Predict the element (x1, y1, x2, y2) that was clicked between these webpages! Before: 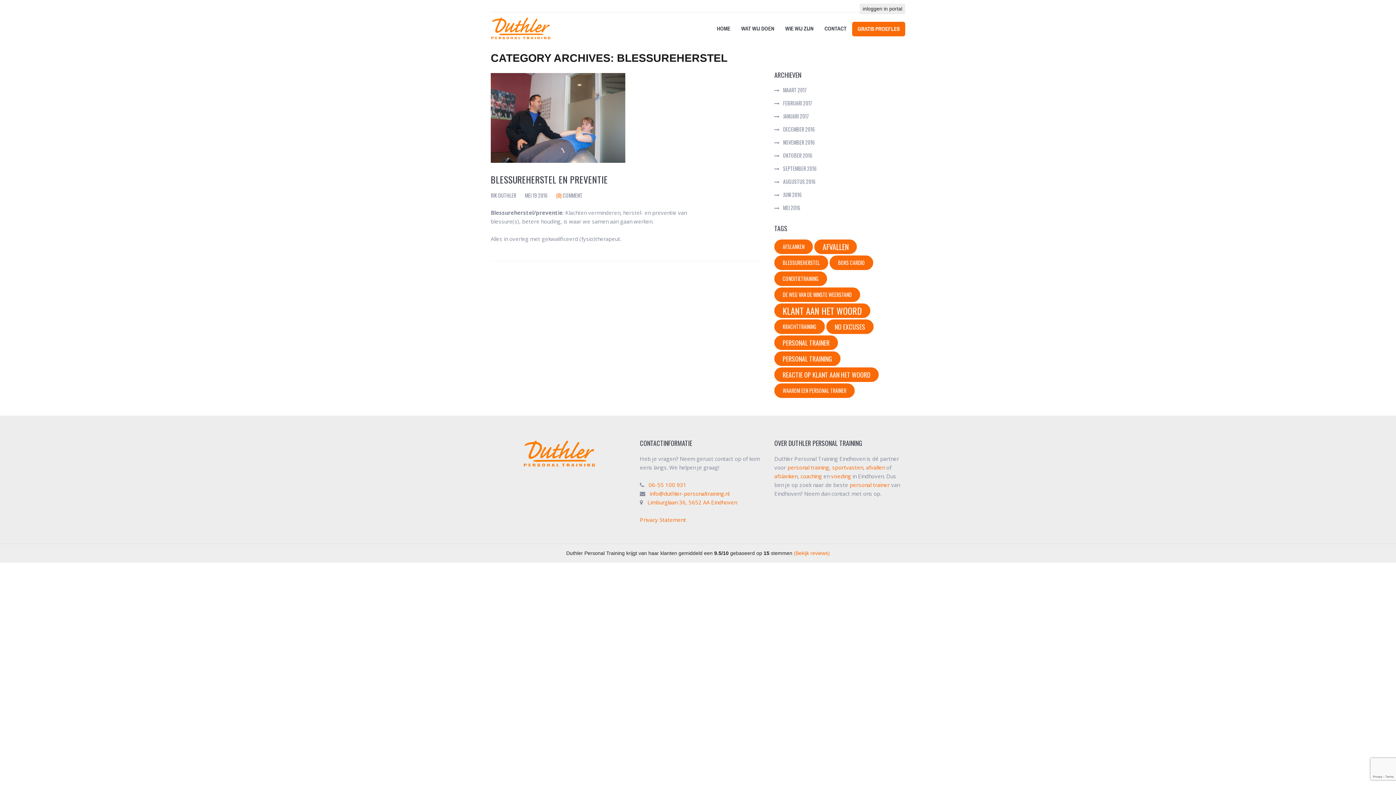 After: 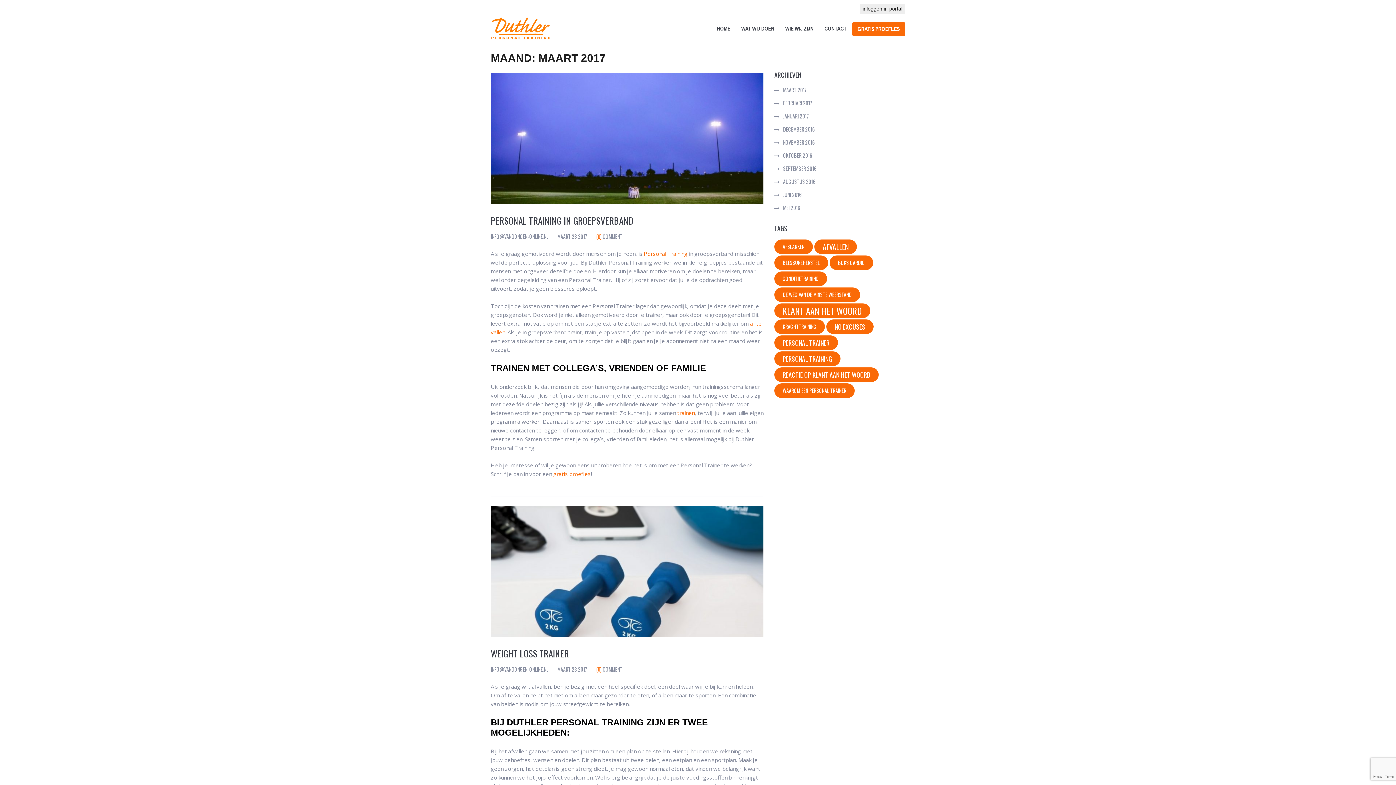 Action: bbox: (774, 86, 807, 93) label: MAART 2017